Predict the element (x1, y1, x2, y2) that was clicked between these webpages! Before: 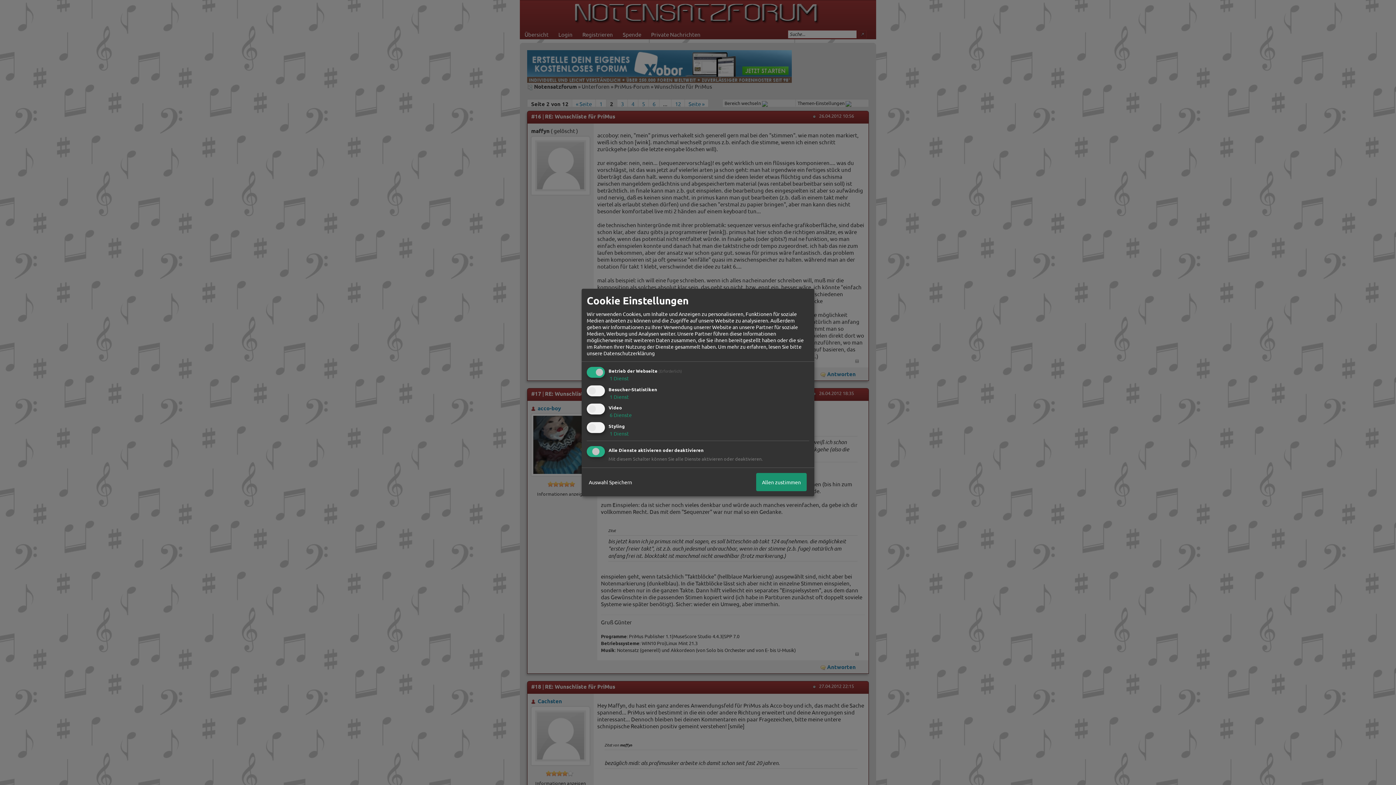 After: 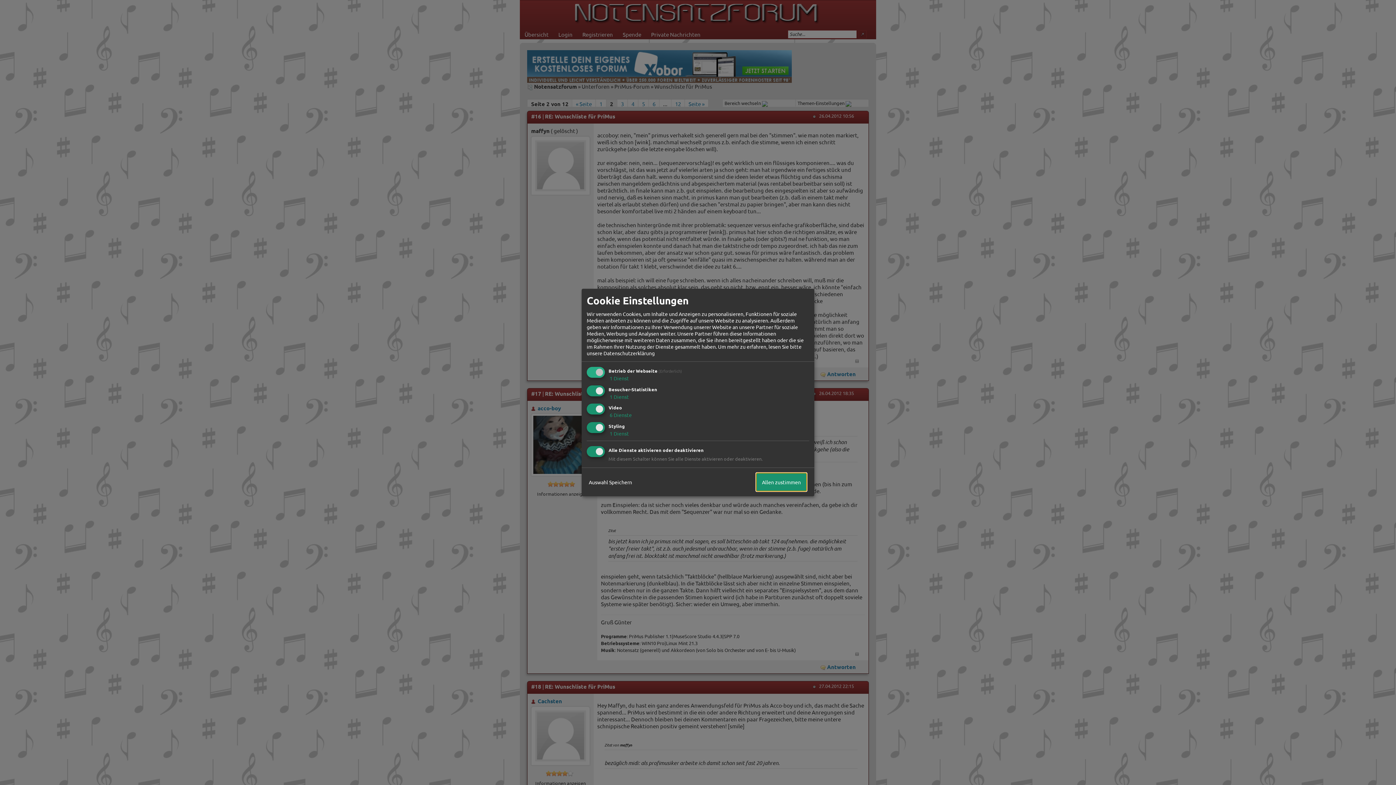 Action: label: Allen zustimmen bbox: (756, 473, 806, 491)